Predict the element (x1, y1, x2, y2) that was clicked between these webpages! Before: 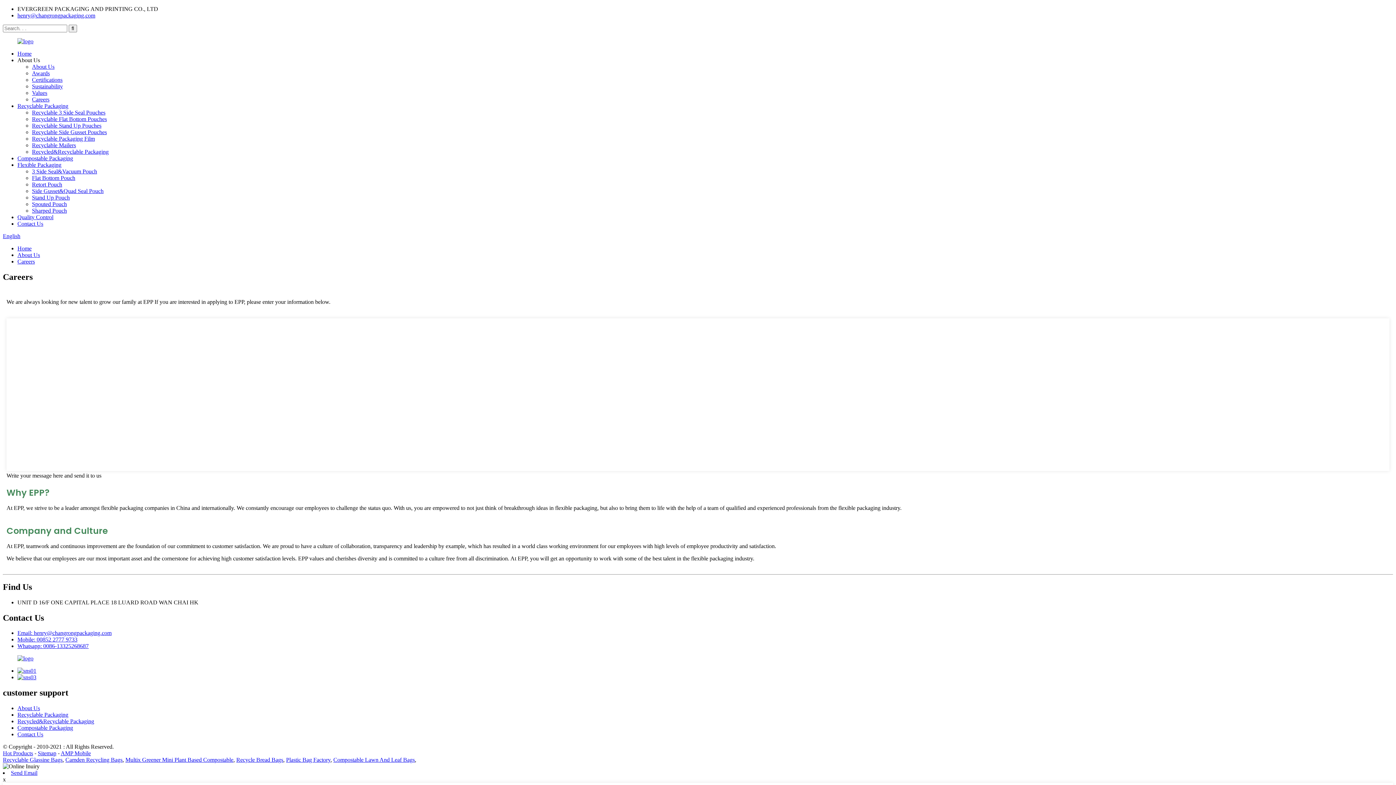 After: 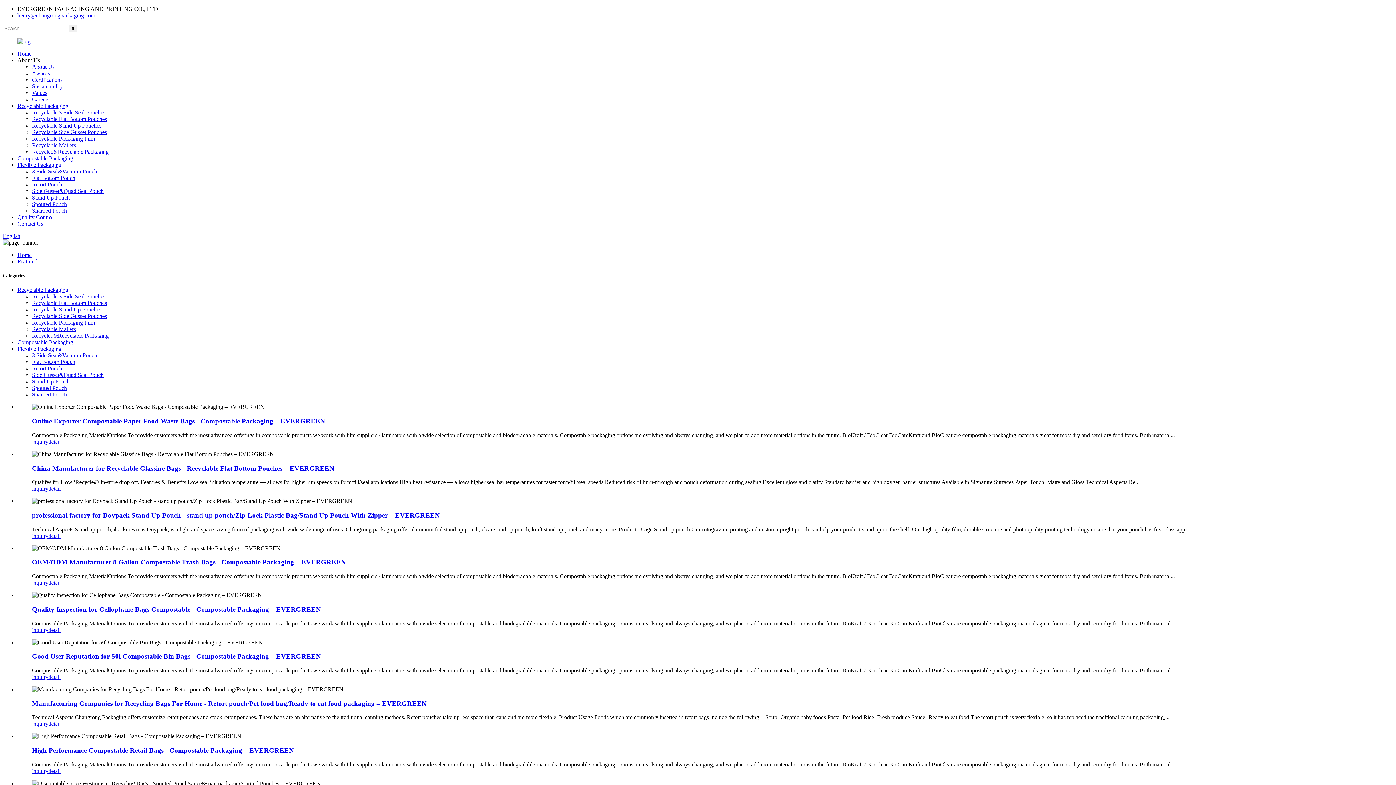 Action: label: Hot Products bbox: (2, 750, 33, 756)